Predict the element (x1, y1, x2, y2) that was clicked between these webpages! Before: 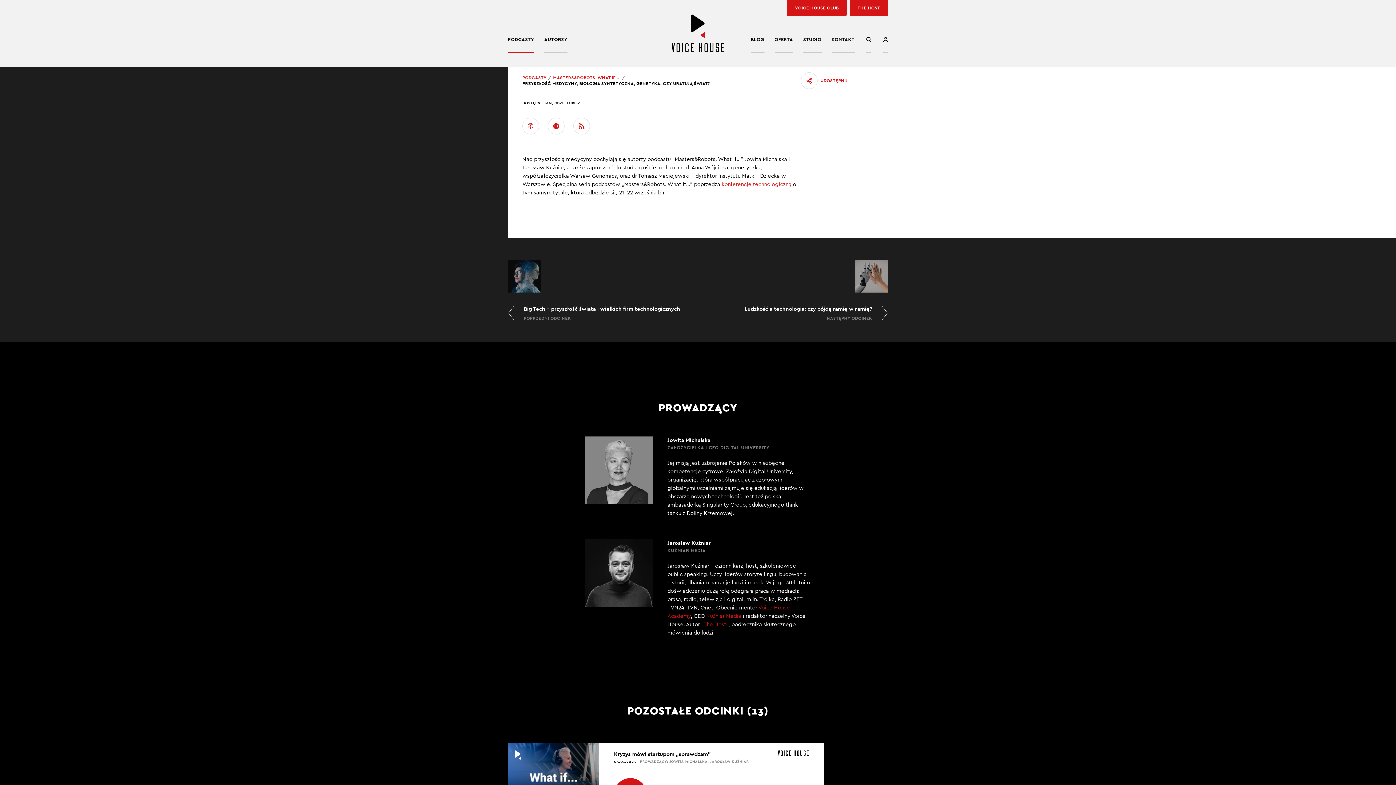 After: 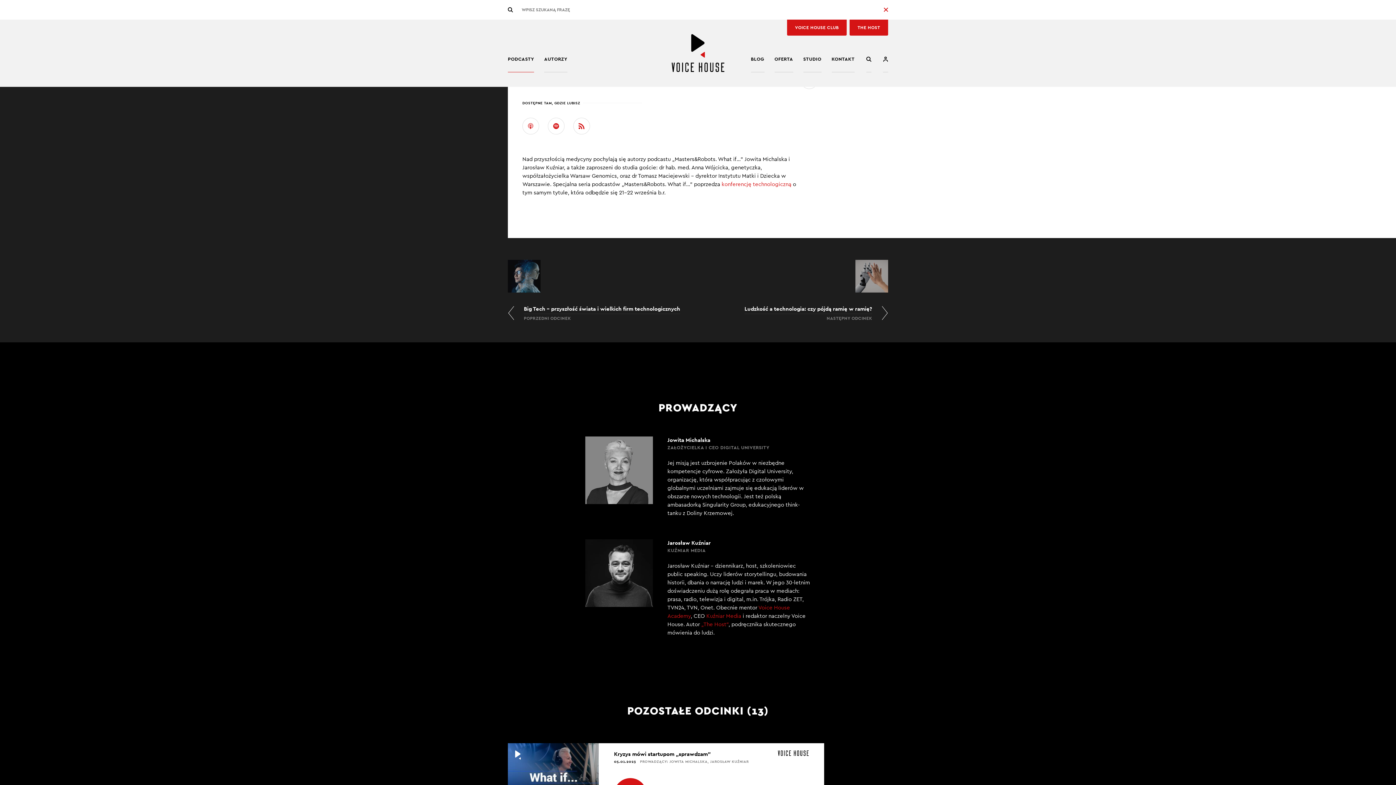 Action: bbox: (866, 35, 871, 44)